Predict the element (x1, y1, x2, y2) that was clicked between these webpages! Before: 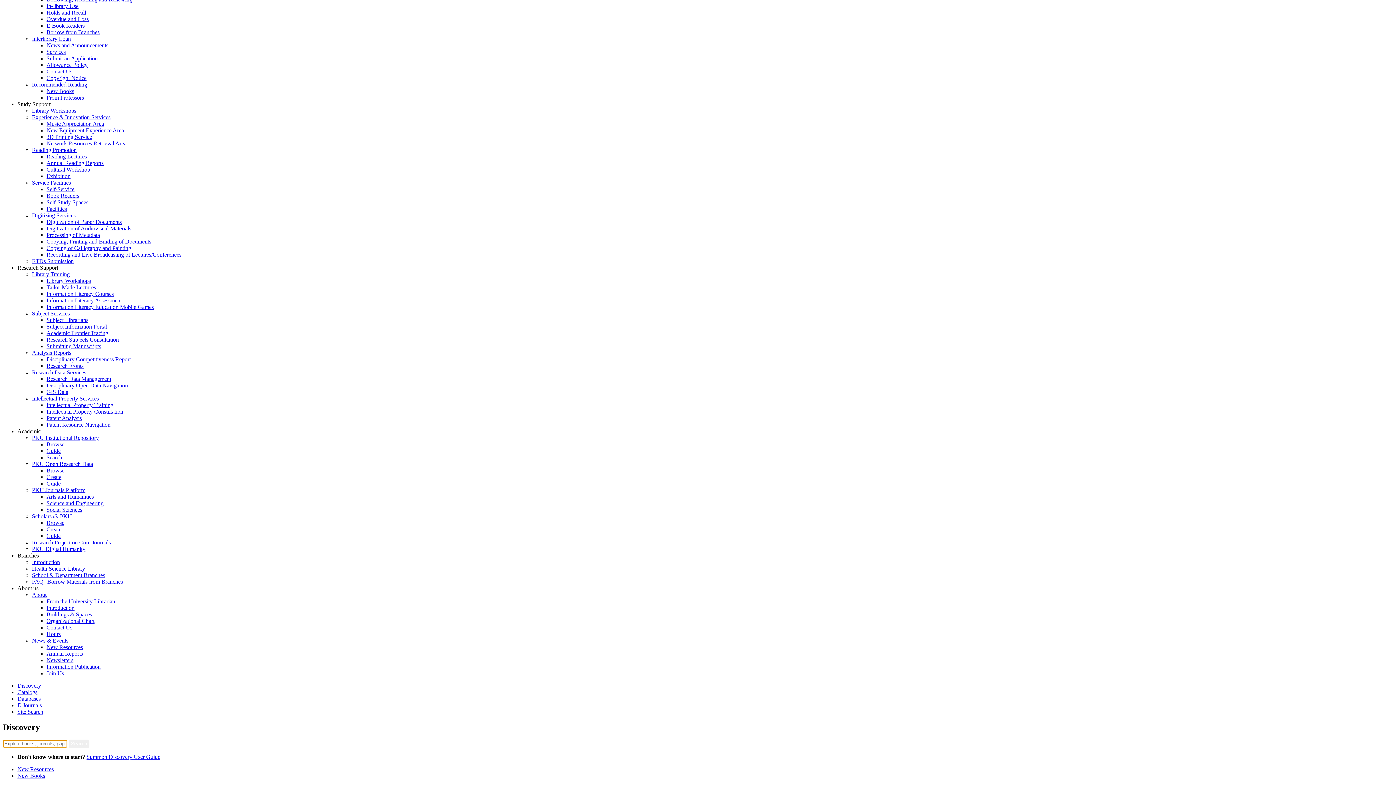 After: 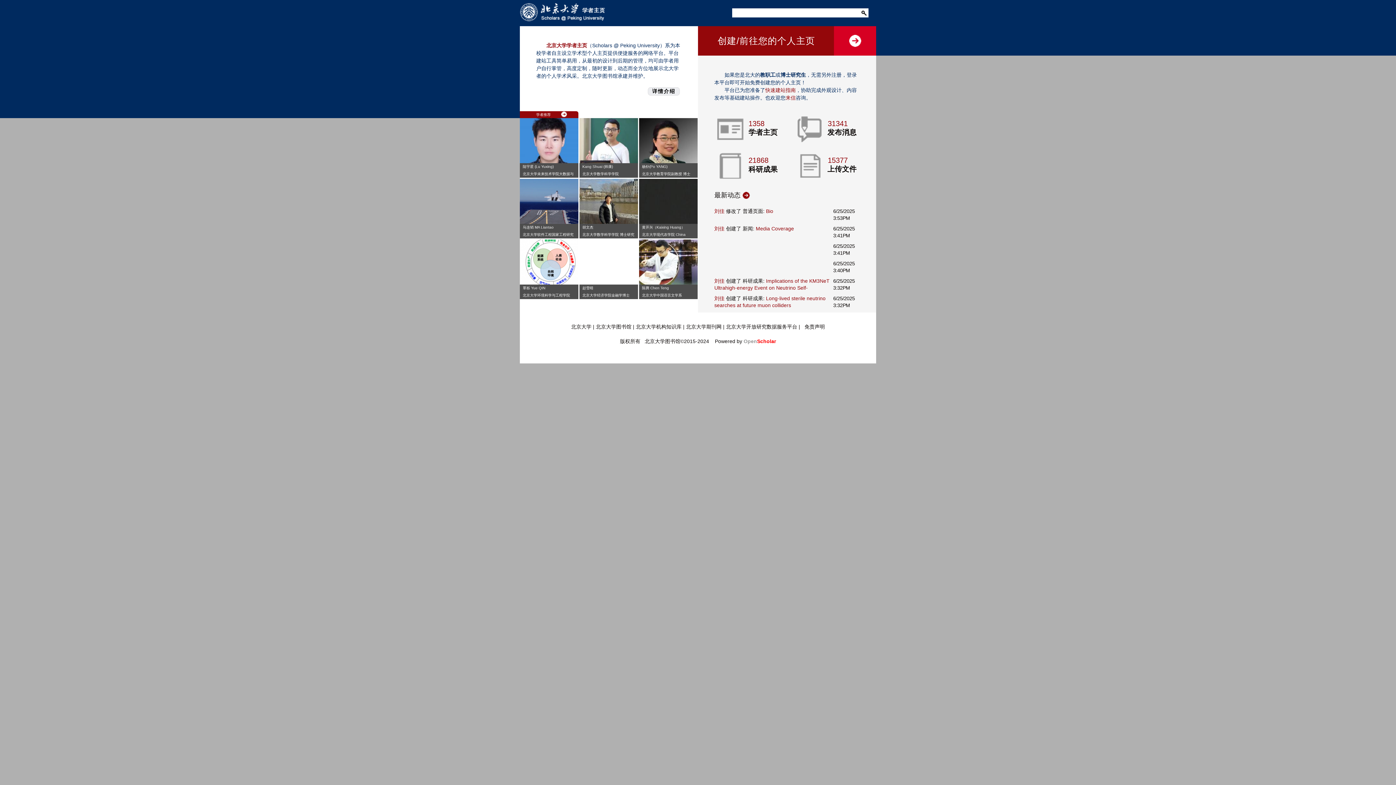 Action: label: Create bbox: (46, 526, 61, 532)